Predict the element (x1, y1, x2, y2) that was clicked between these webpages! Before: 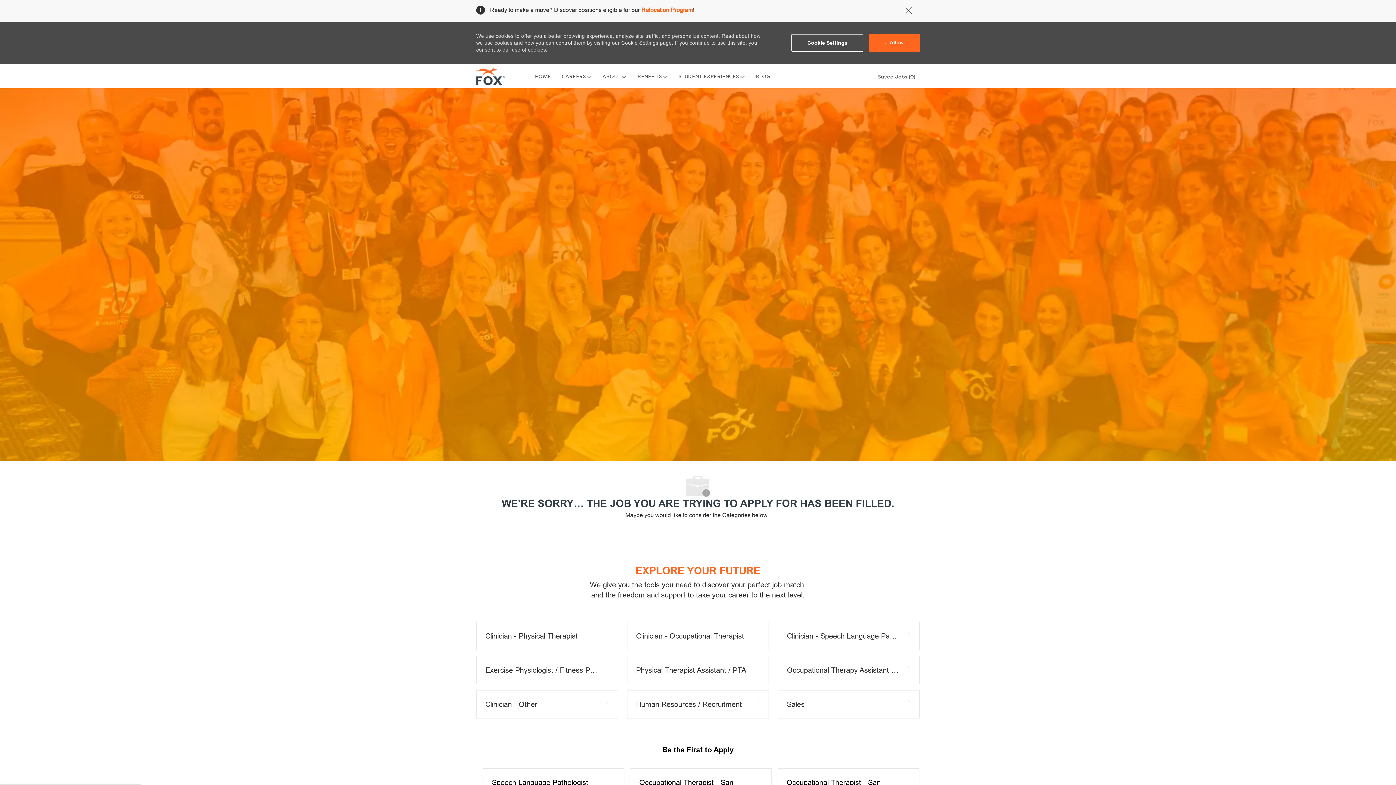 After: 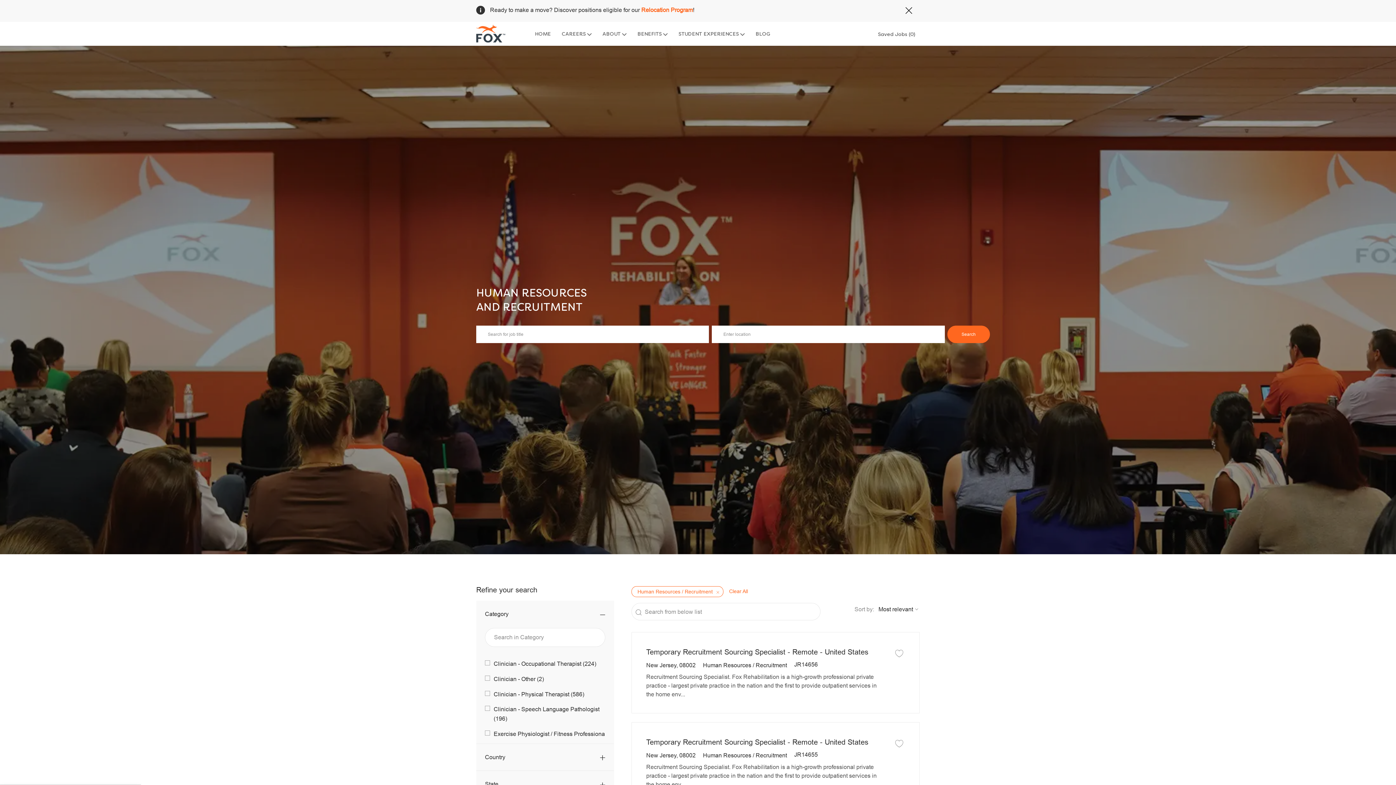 Action: bbox: (627, 690, 769, 719) label: Human Resources / Recruitment